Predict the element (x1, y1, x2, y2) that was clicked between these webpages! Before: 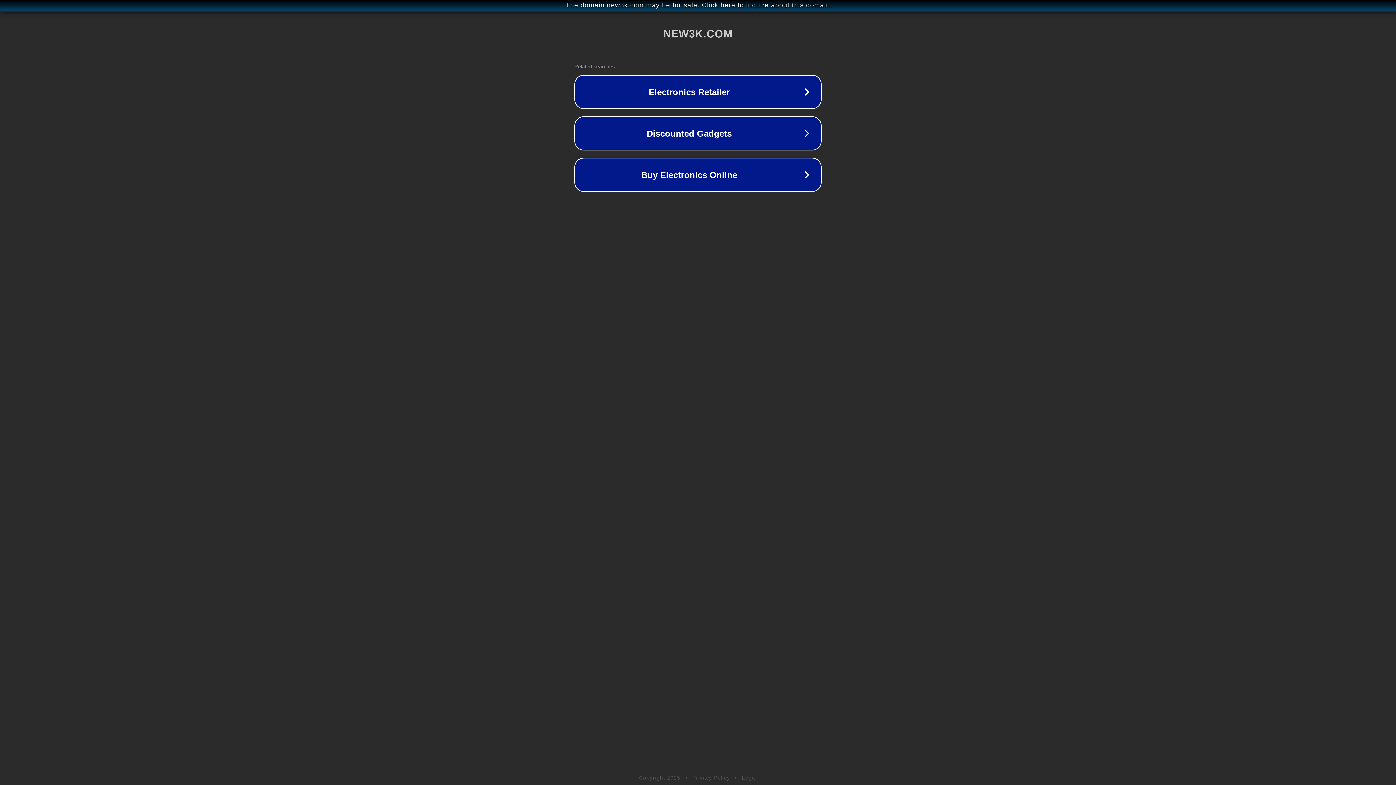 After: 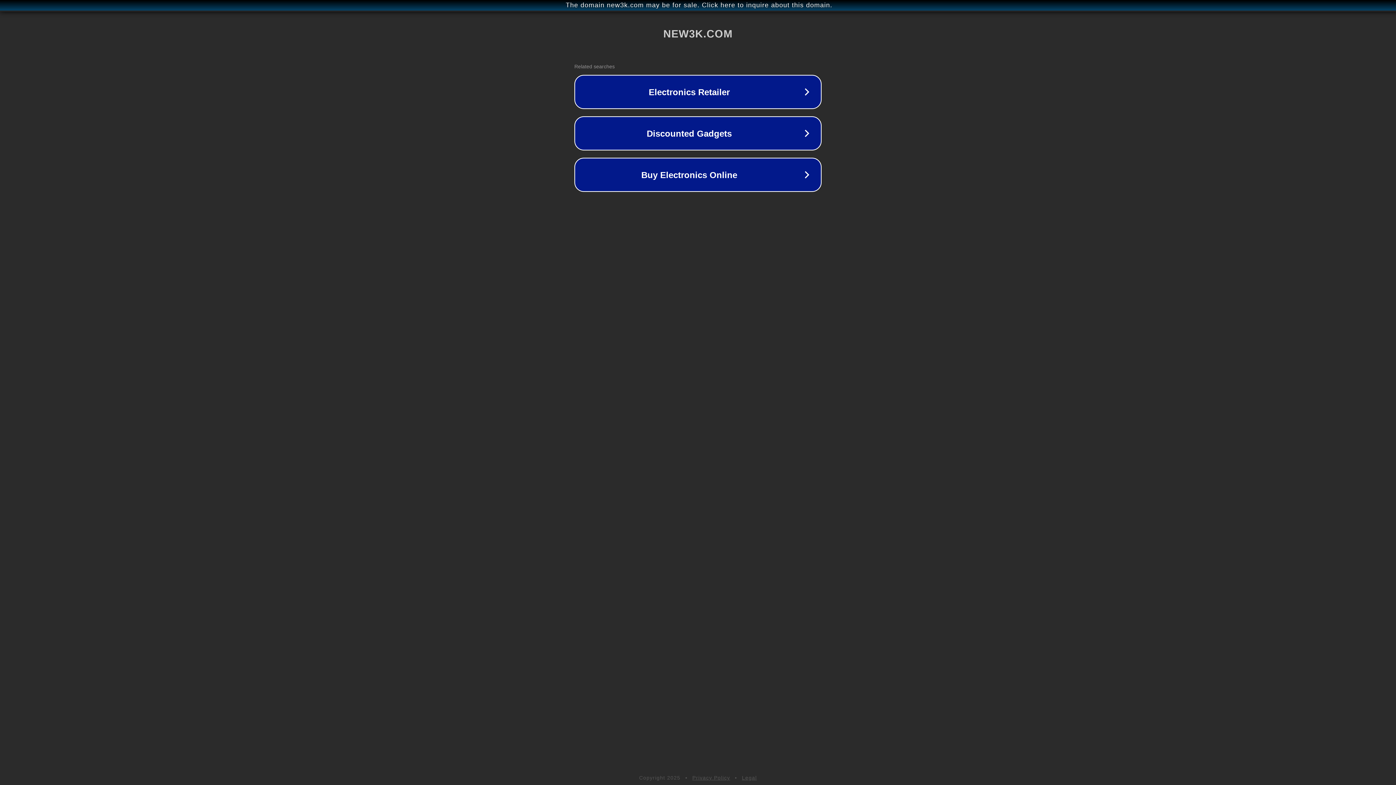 Action: label: Privacy Policy bbox: (692, 775, 730, 781)